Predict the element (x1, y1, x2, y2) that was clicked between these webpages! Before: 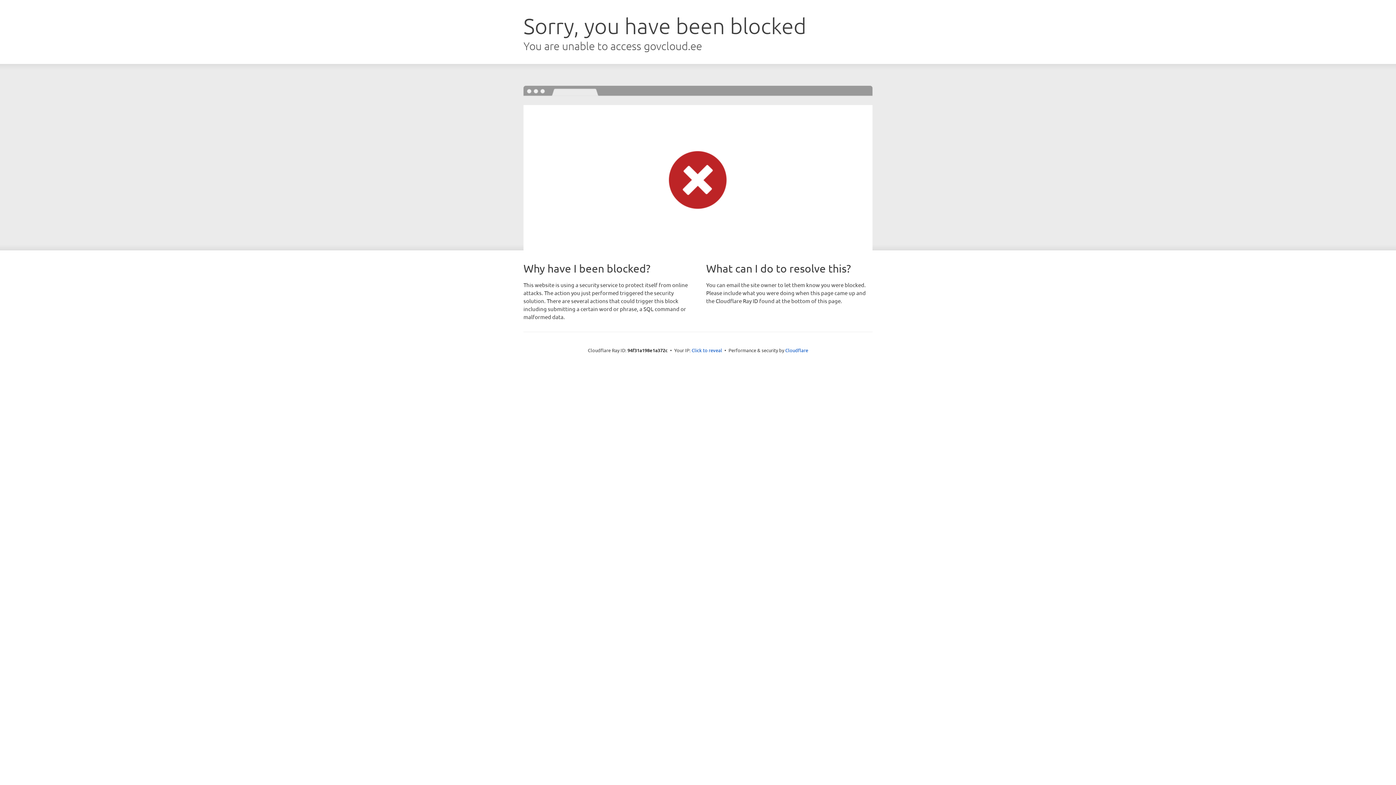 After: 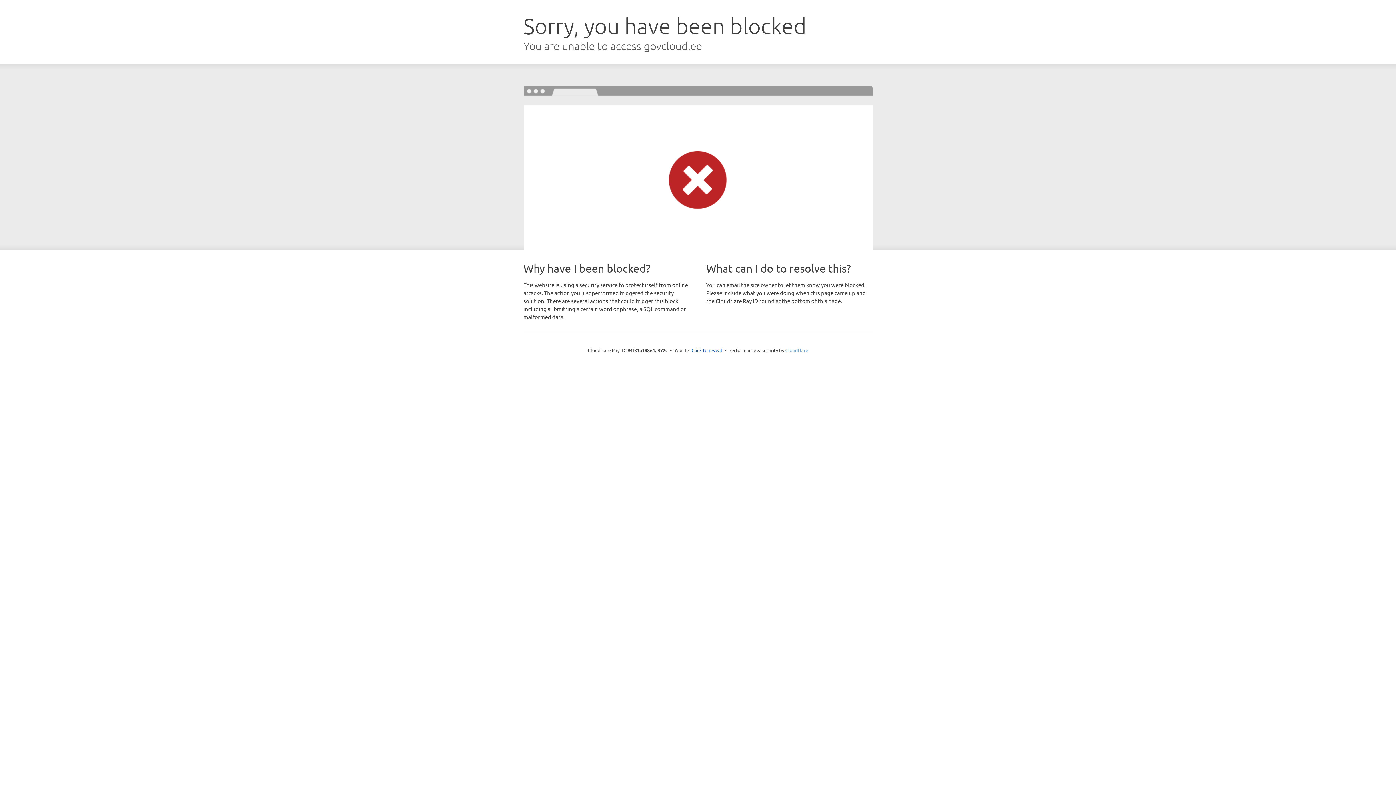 Action: bbox: (785, 347, 808, 353) label: Cloudflare